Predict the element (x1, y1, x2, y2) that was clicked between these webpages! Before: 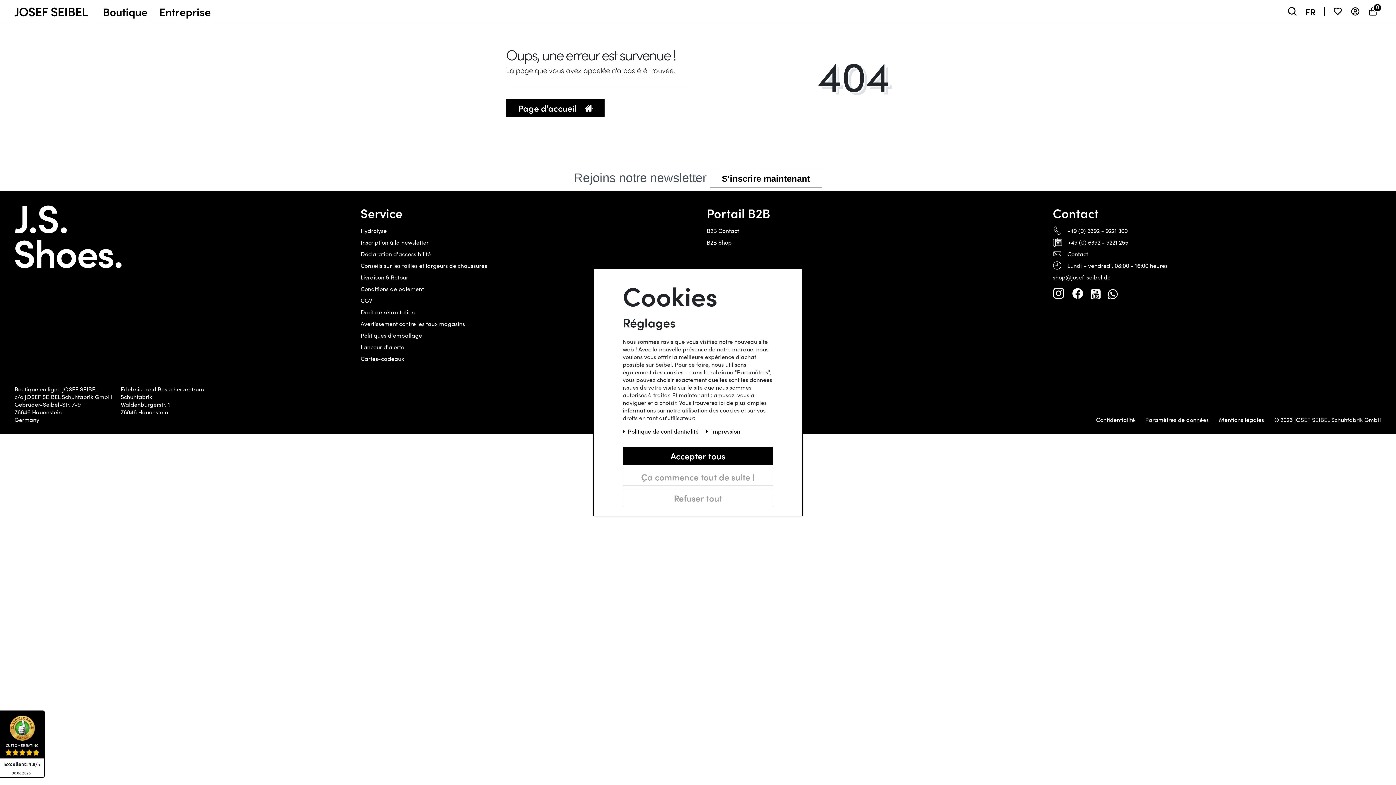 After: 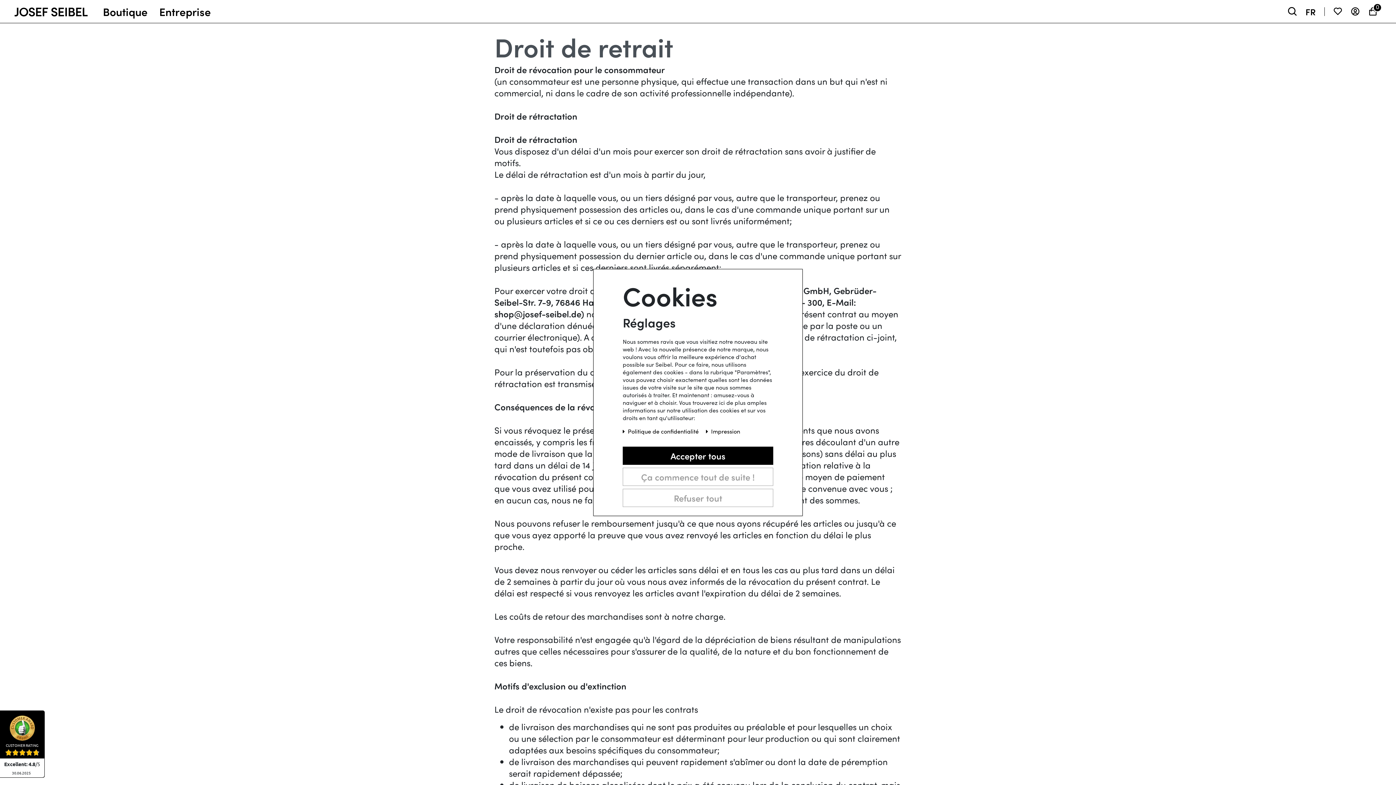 Action: label: Droit de rétractation bbox: (360, 308, 414, 316)